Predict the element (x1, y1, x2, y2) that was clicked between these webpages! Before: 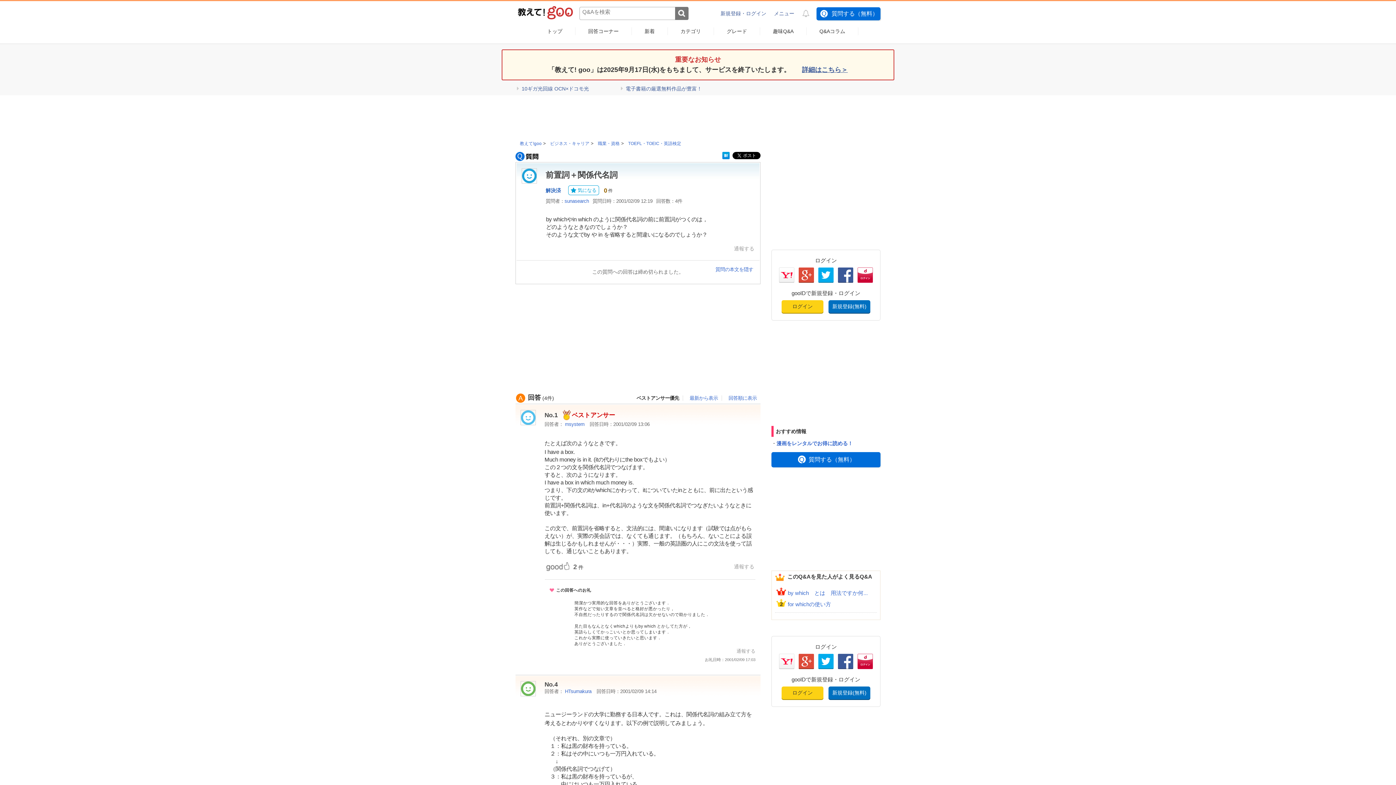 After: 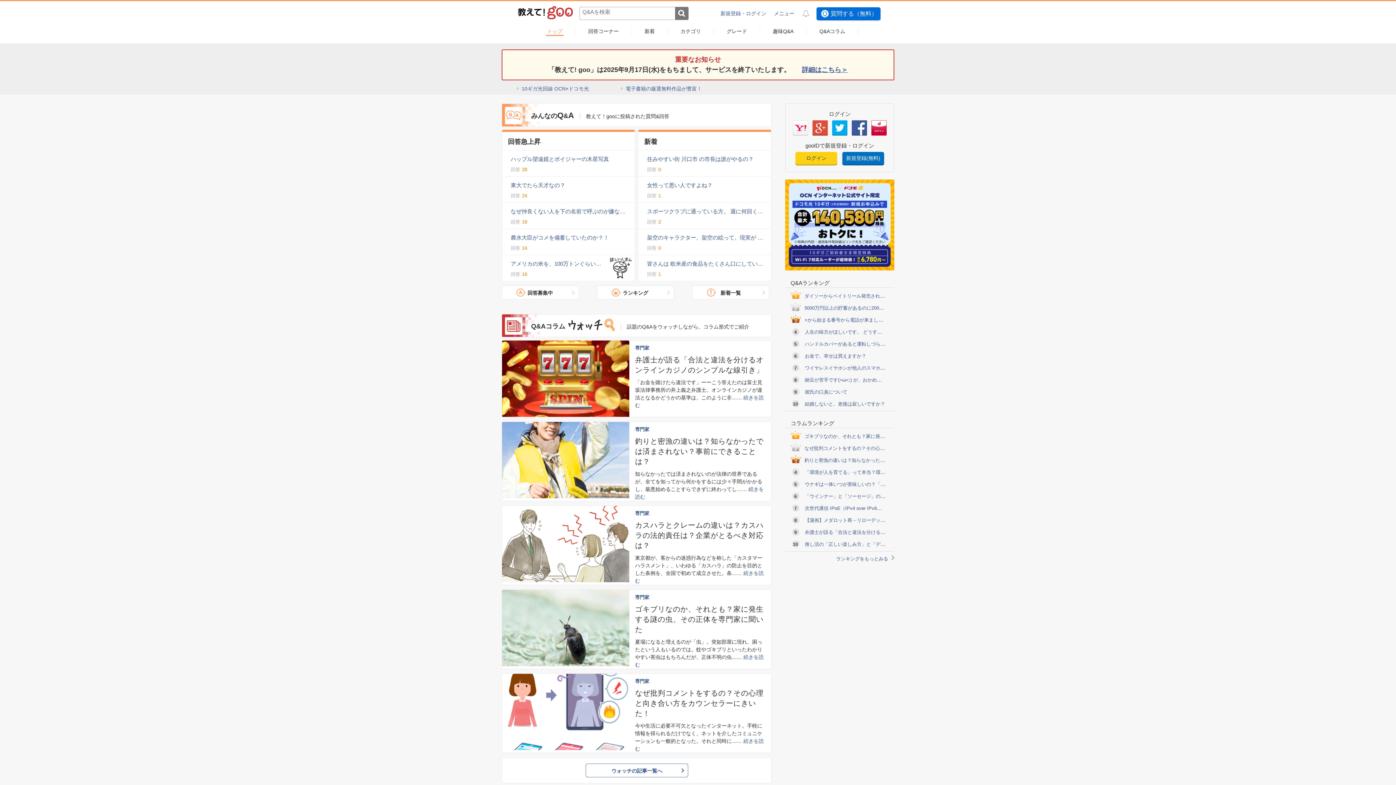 Action: label: sunasearch bbox: (564, 198, 589, 204)